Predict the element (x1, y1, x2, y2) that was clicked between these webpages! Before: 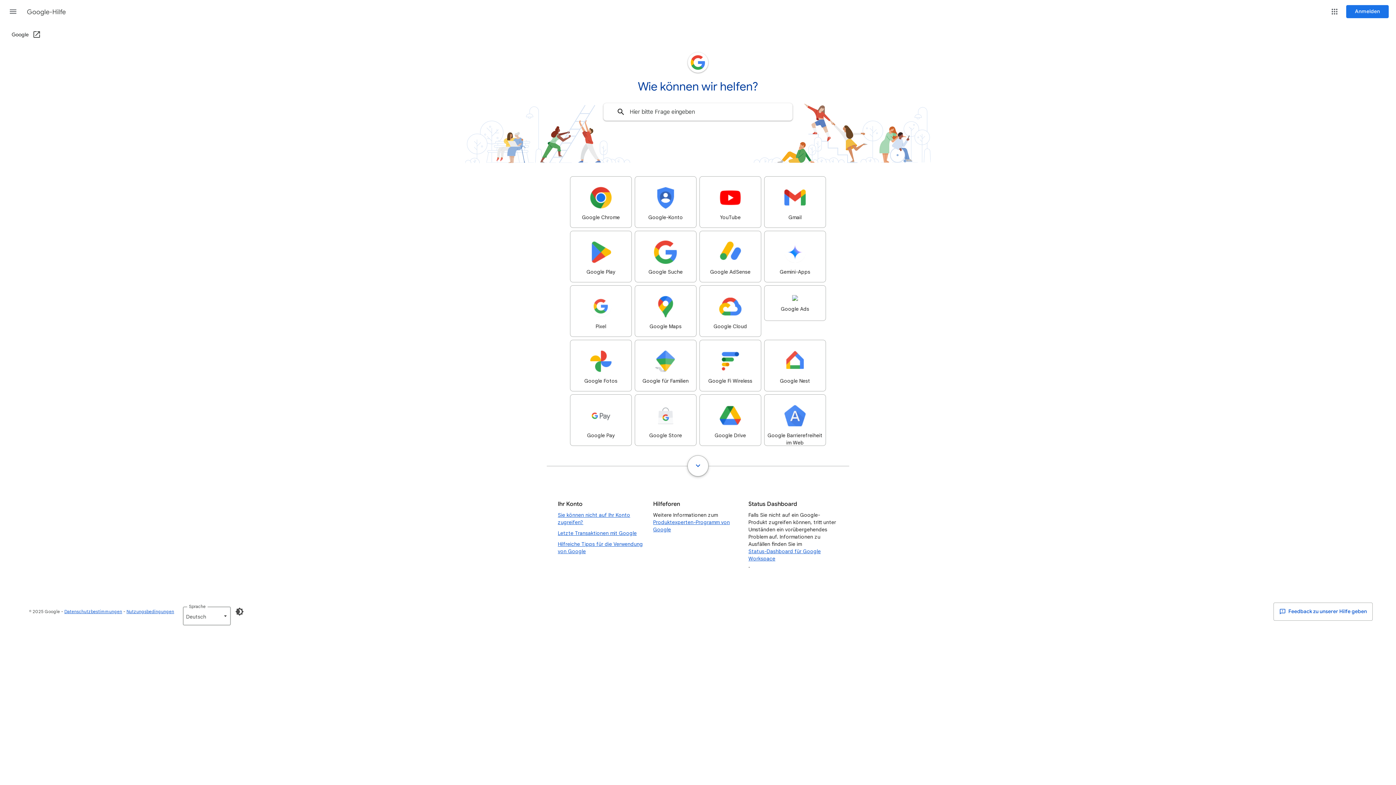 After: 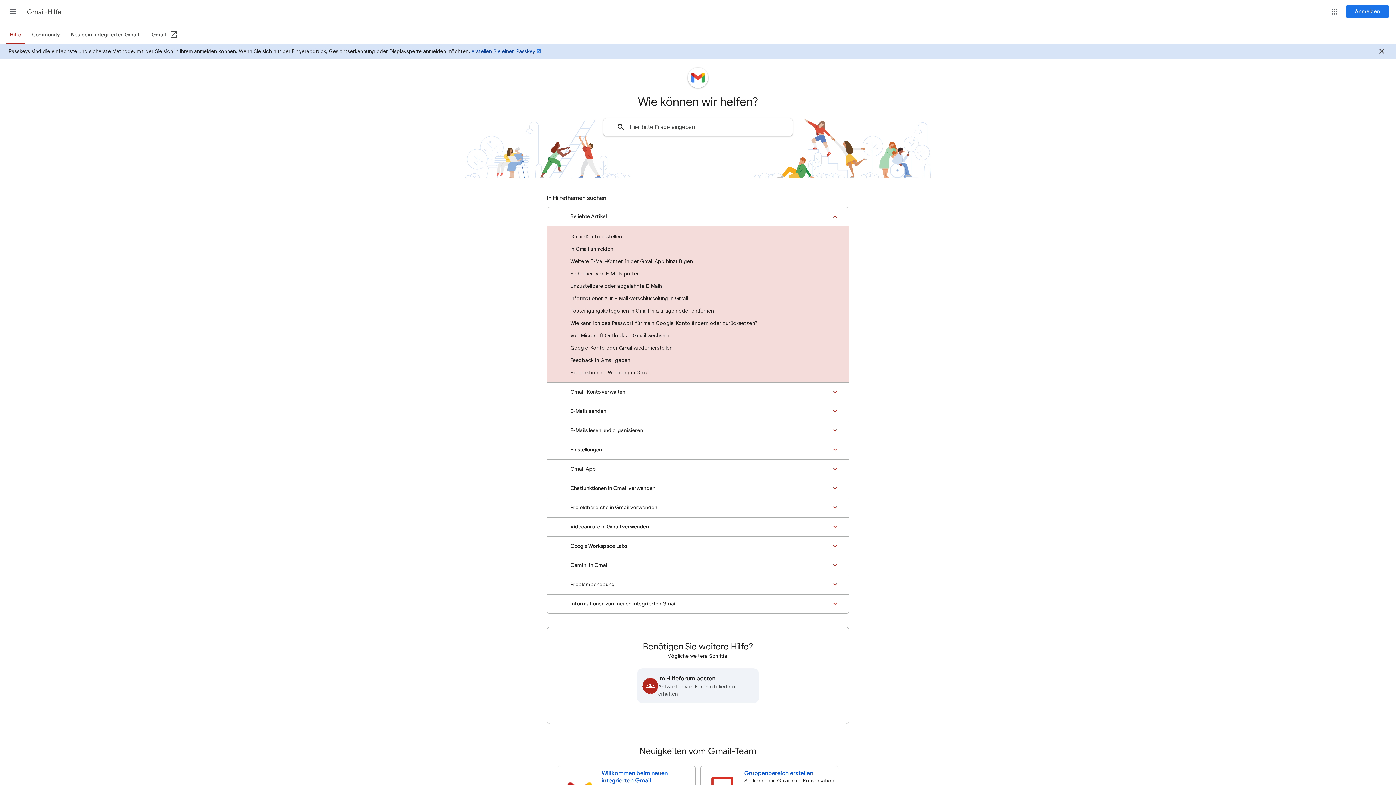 Action: label: Gmail bbox: (764, 176, 826, 228)